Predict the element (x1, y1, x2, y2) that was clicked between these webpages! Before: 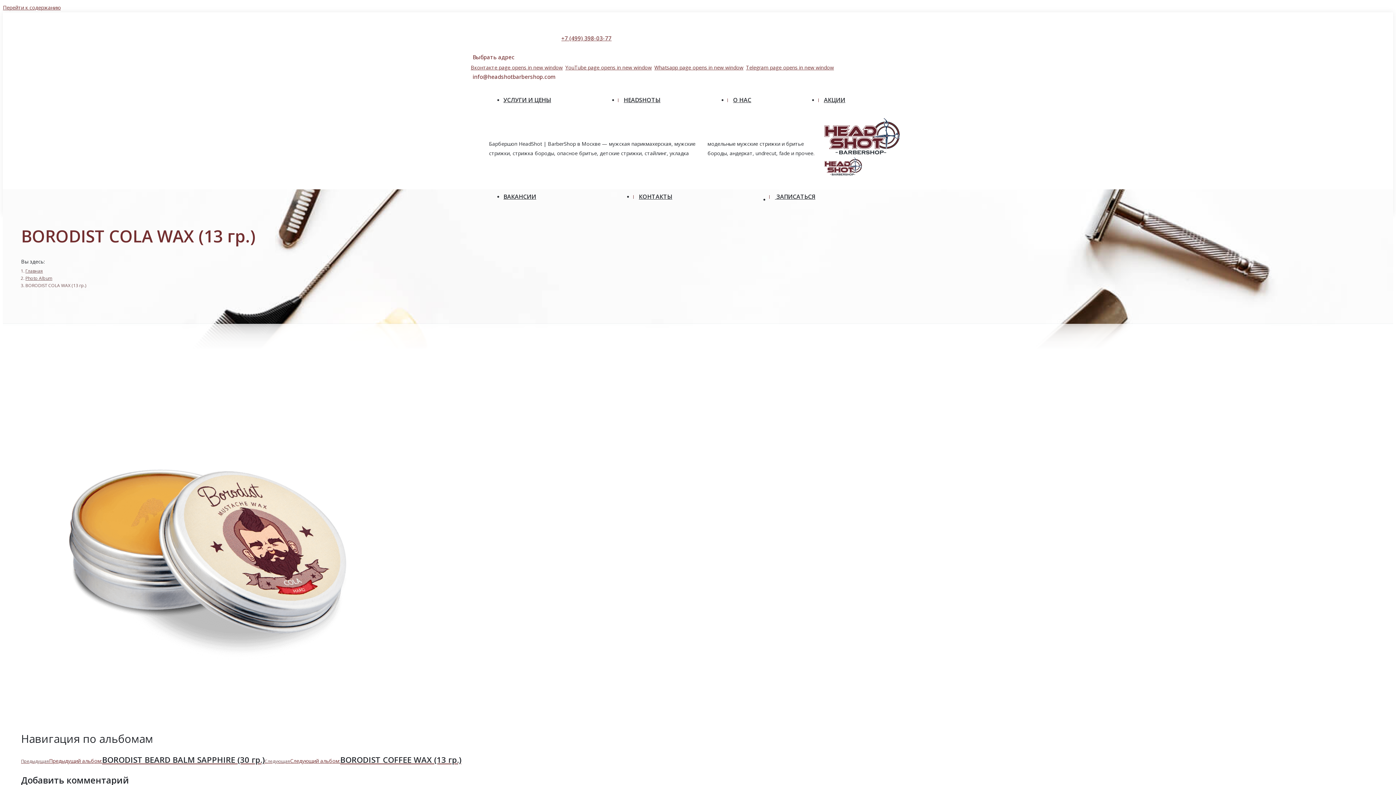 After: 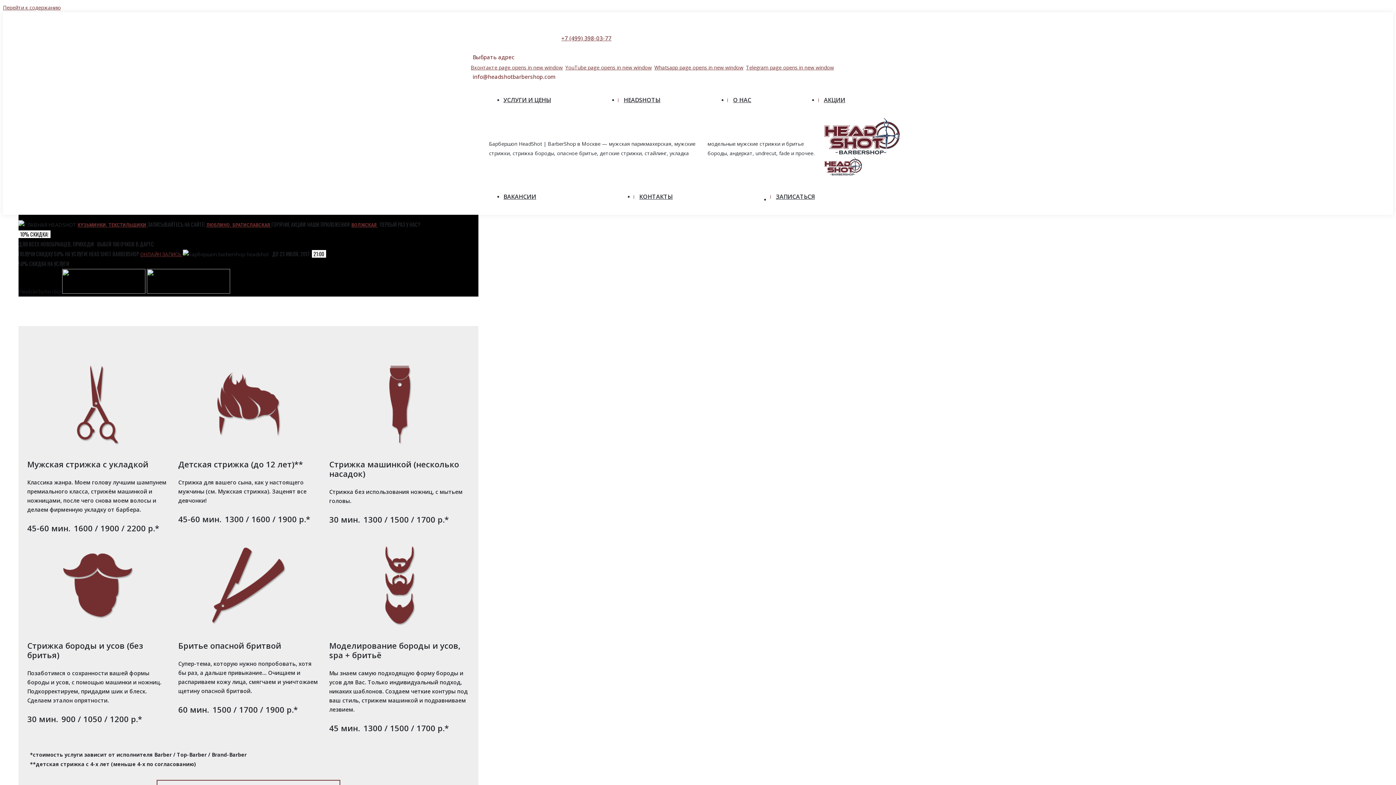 Action: bbox: (623, 94, 722, 106) label: HEADSHOTЫ